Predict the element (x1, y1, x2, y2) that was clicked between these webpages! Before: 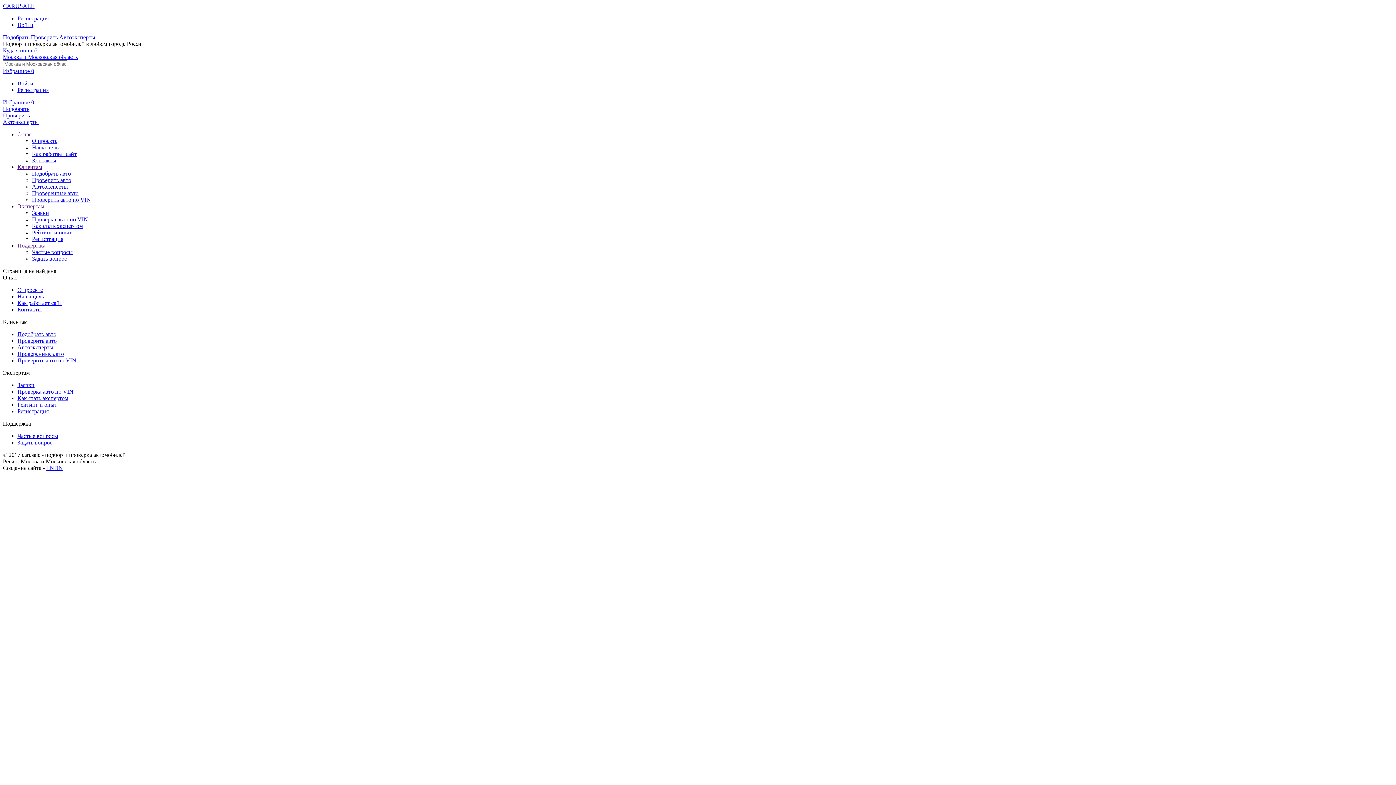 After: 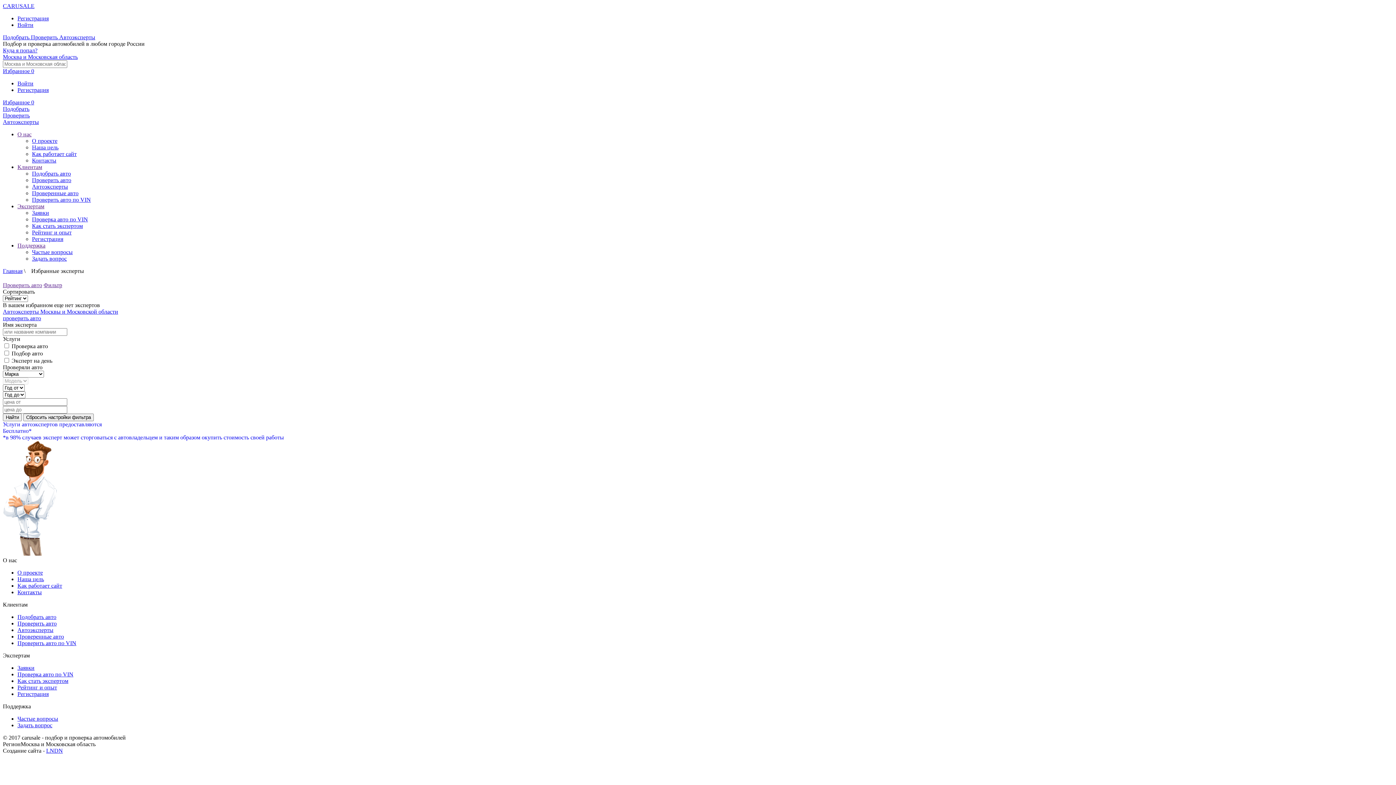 Action: label: Избранное 0 bbox: (2, 99, 34, 105)